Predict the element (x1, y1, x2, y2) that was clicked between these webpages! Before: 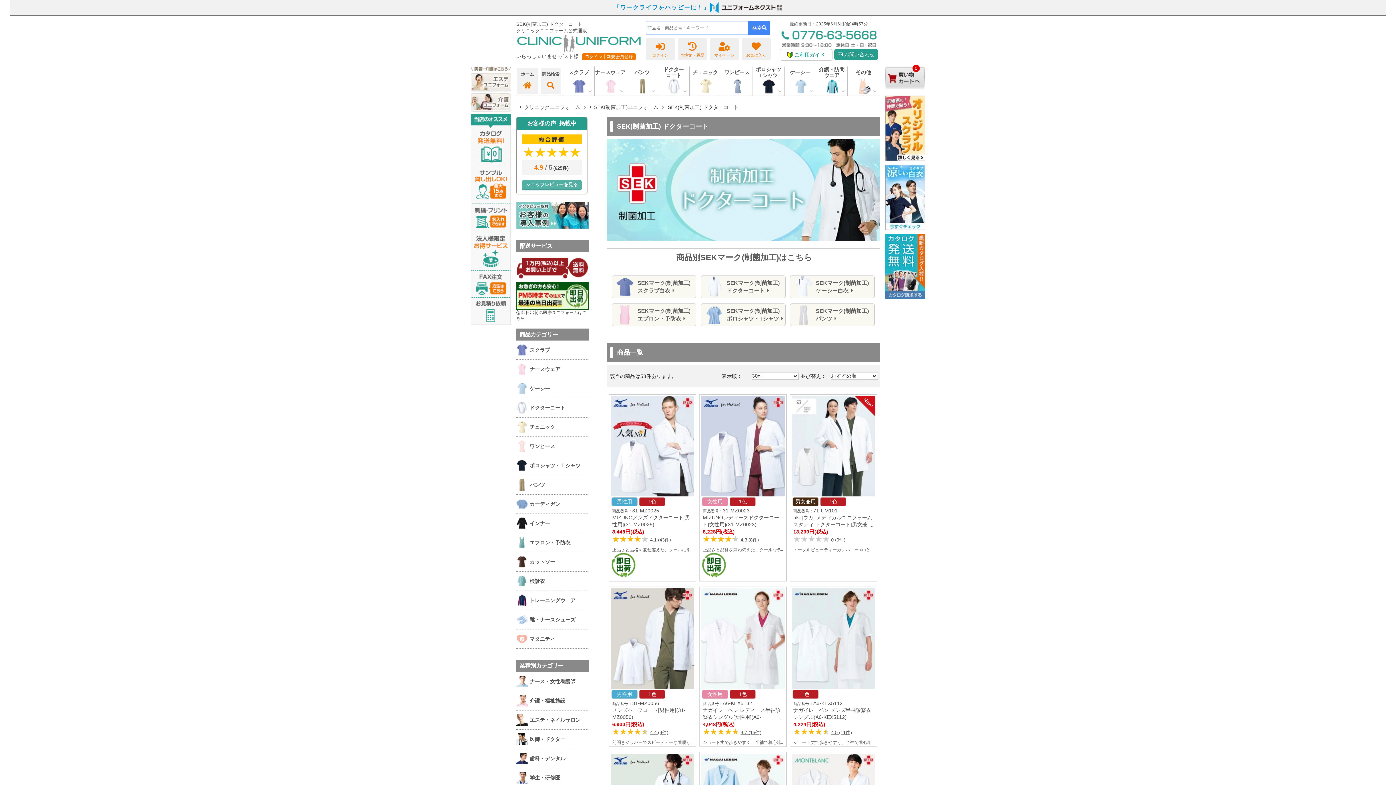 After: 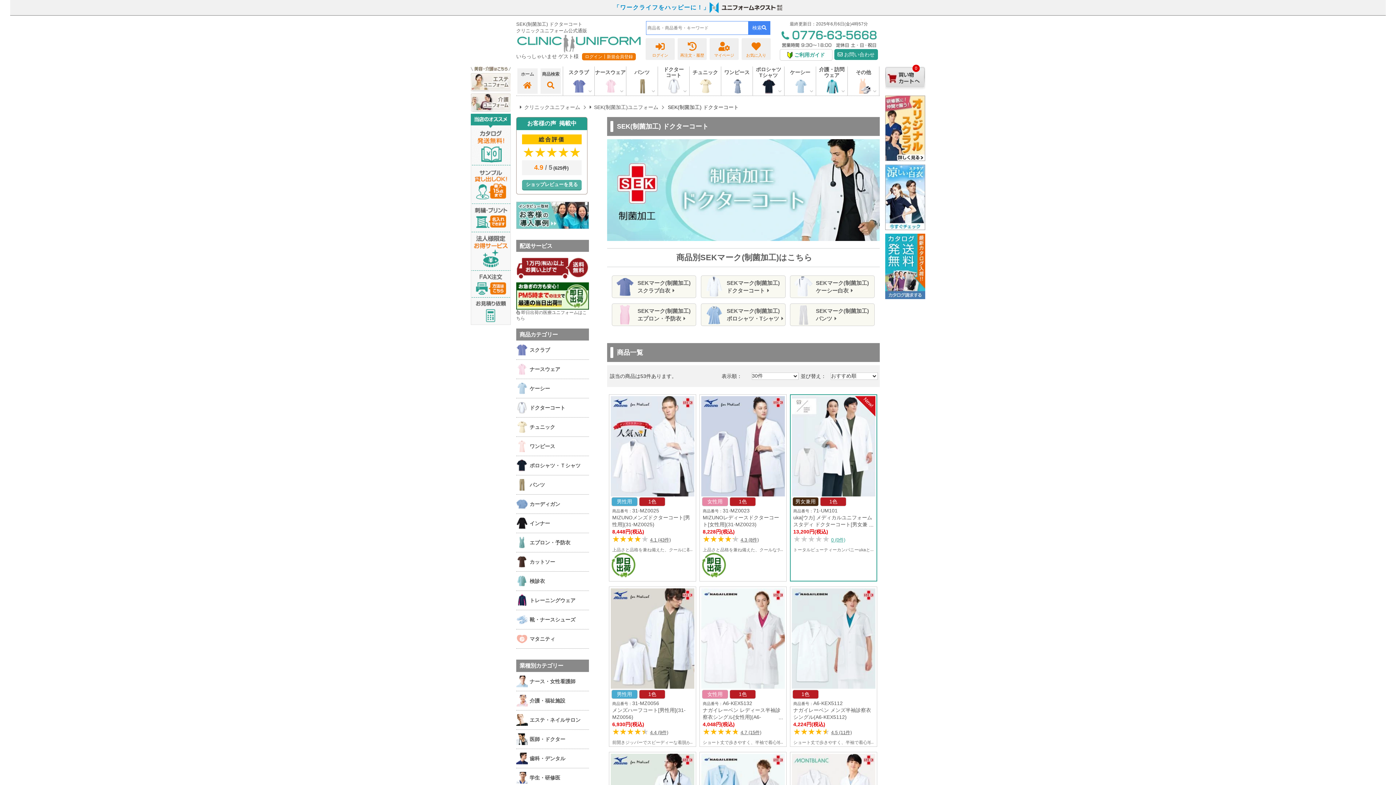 Action: bbox: (831, 537, 845, 542) label: 0 (0件)